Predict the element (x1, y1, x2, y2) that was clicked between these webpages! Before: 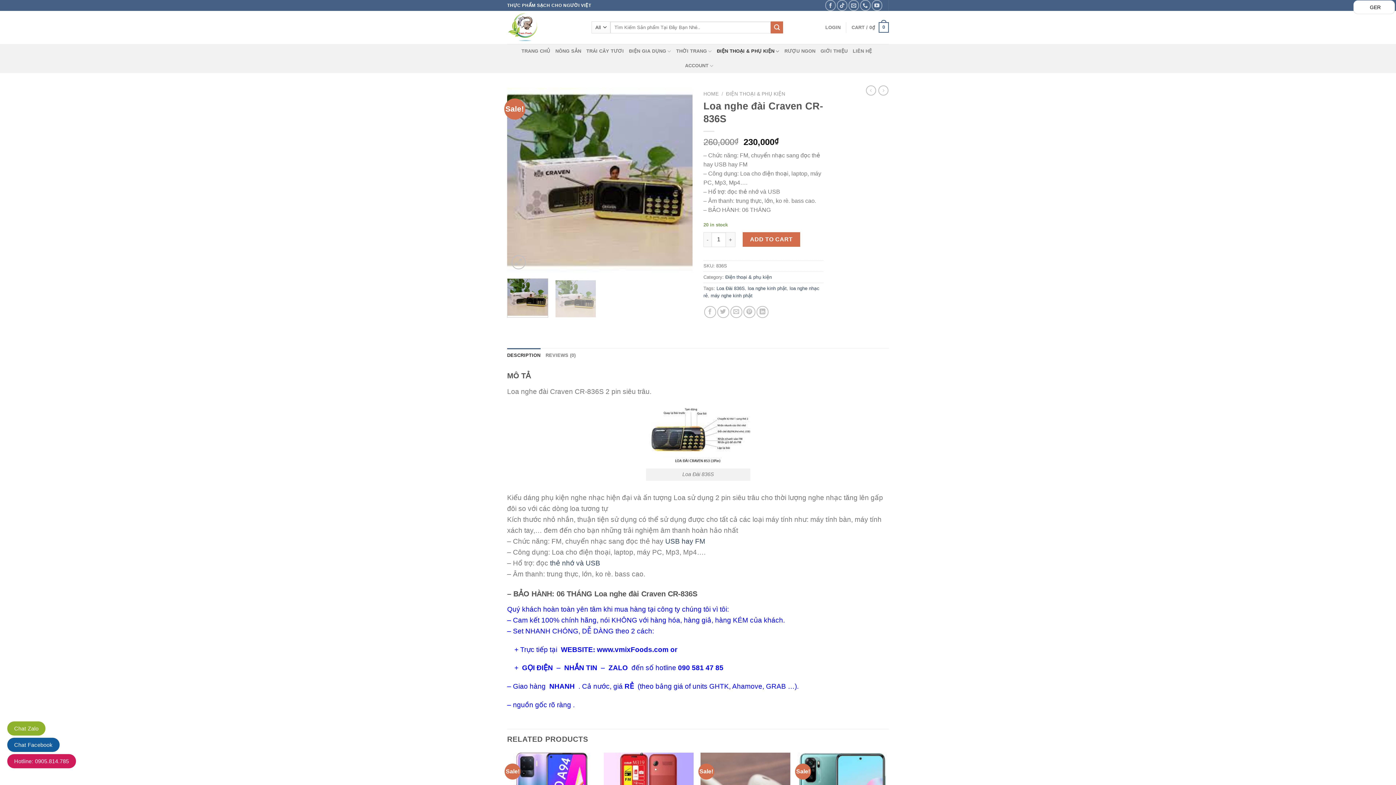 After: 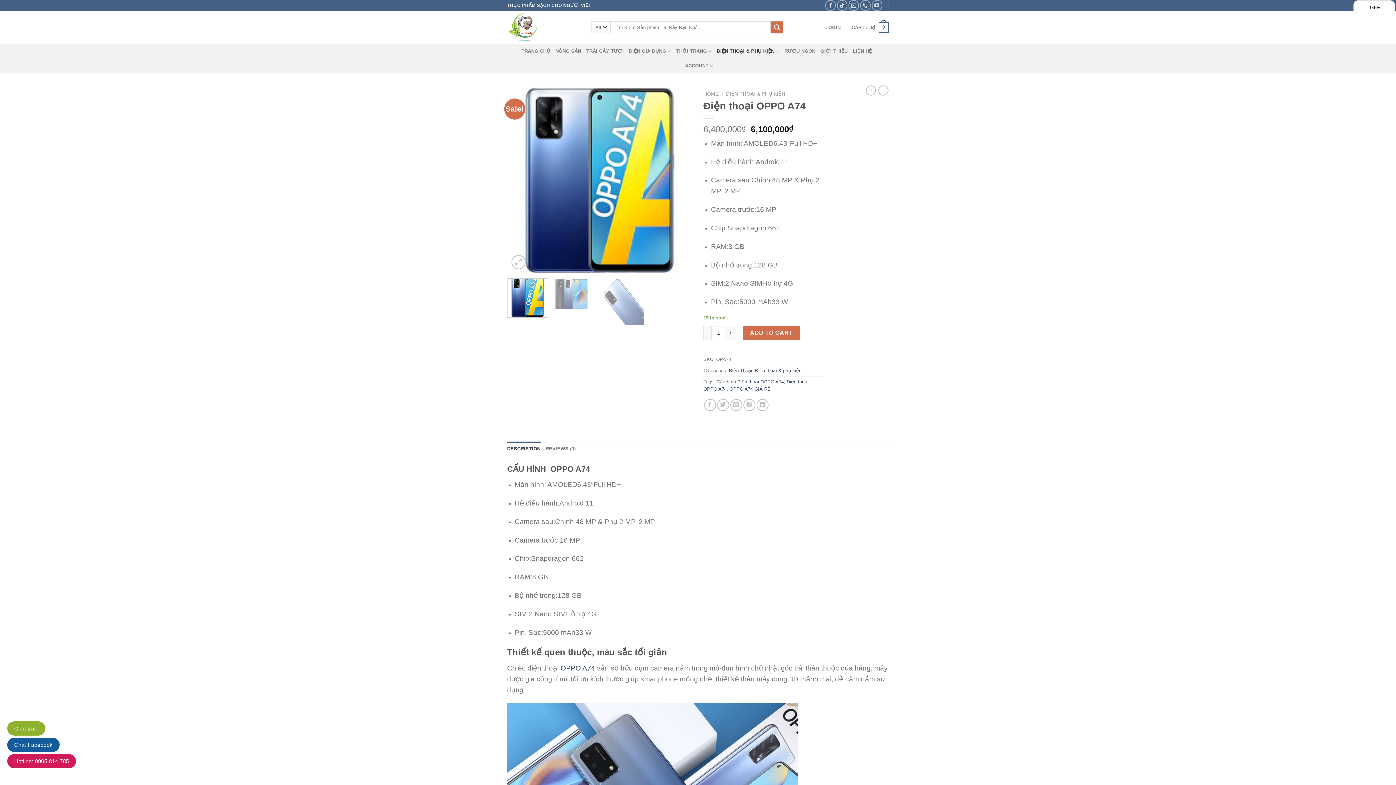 Action: bbox: (878, 85, 888, 95)